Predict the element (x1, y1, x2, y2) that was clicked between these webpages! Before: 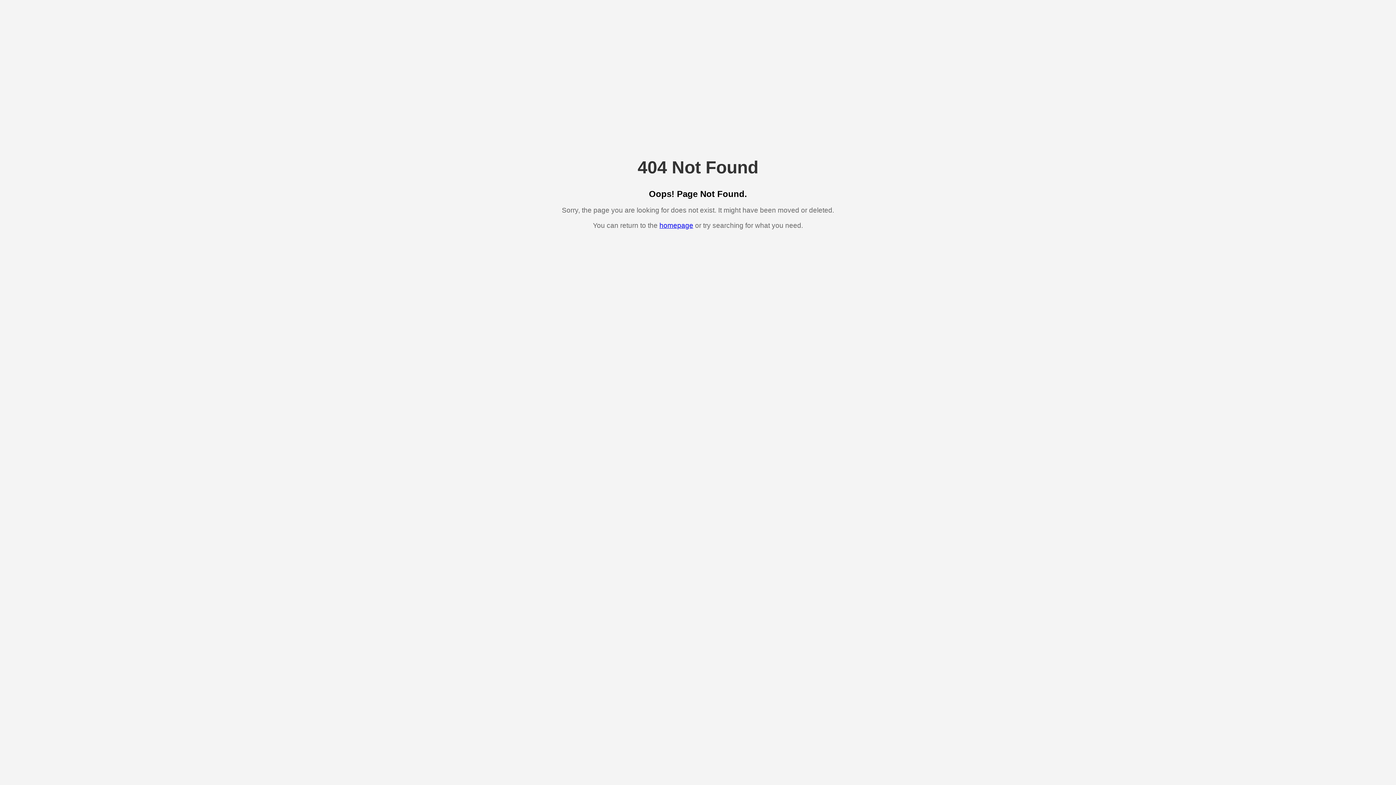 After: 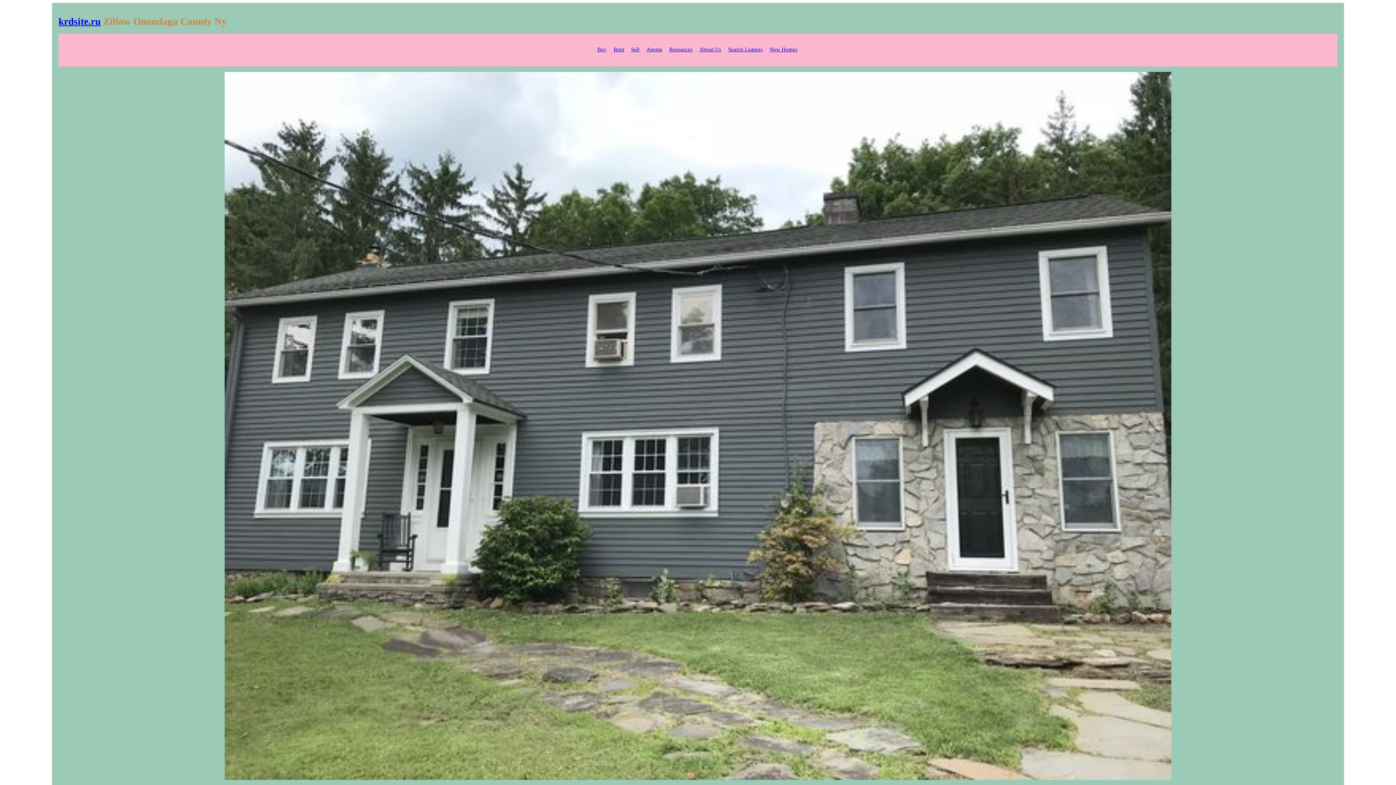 Action: bbox: (659, 221, 693, 229) label: homepage